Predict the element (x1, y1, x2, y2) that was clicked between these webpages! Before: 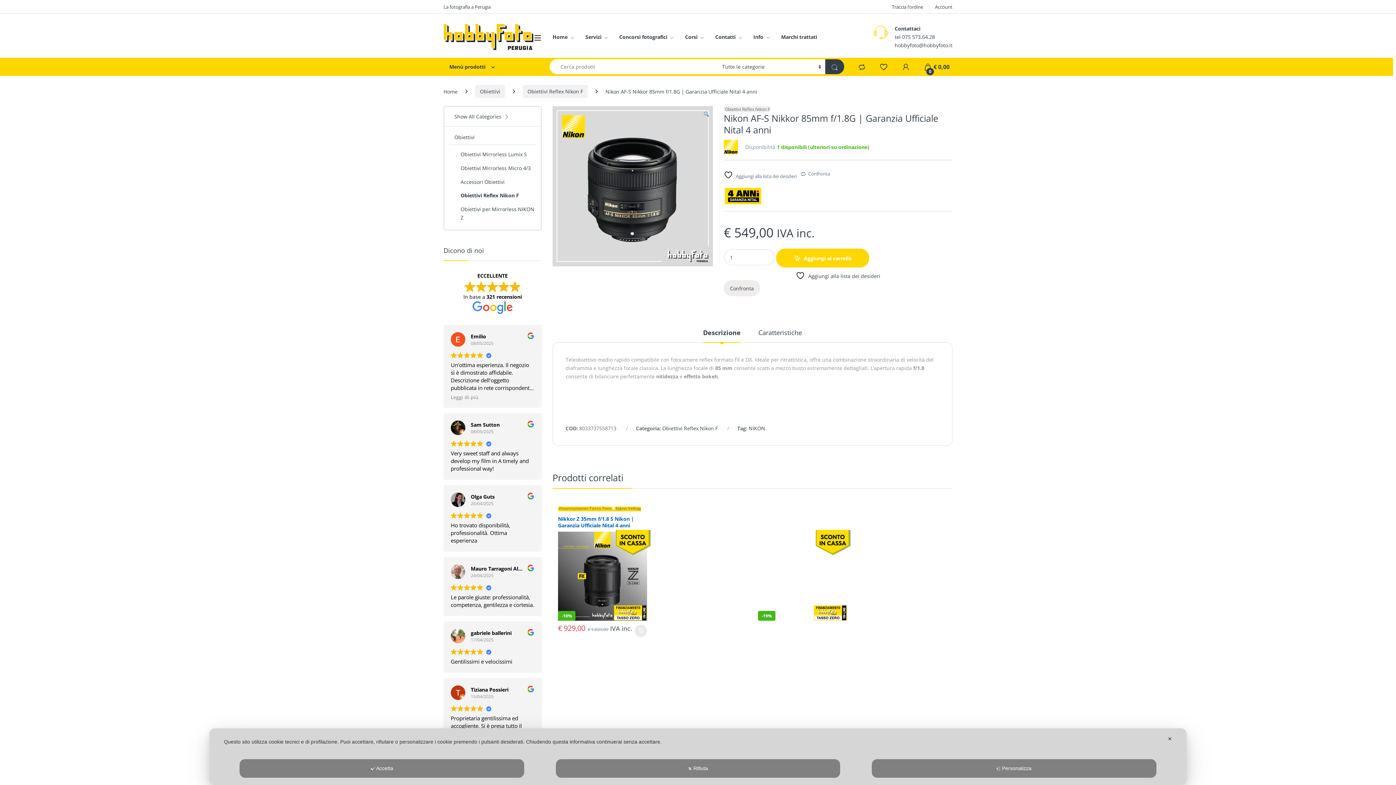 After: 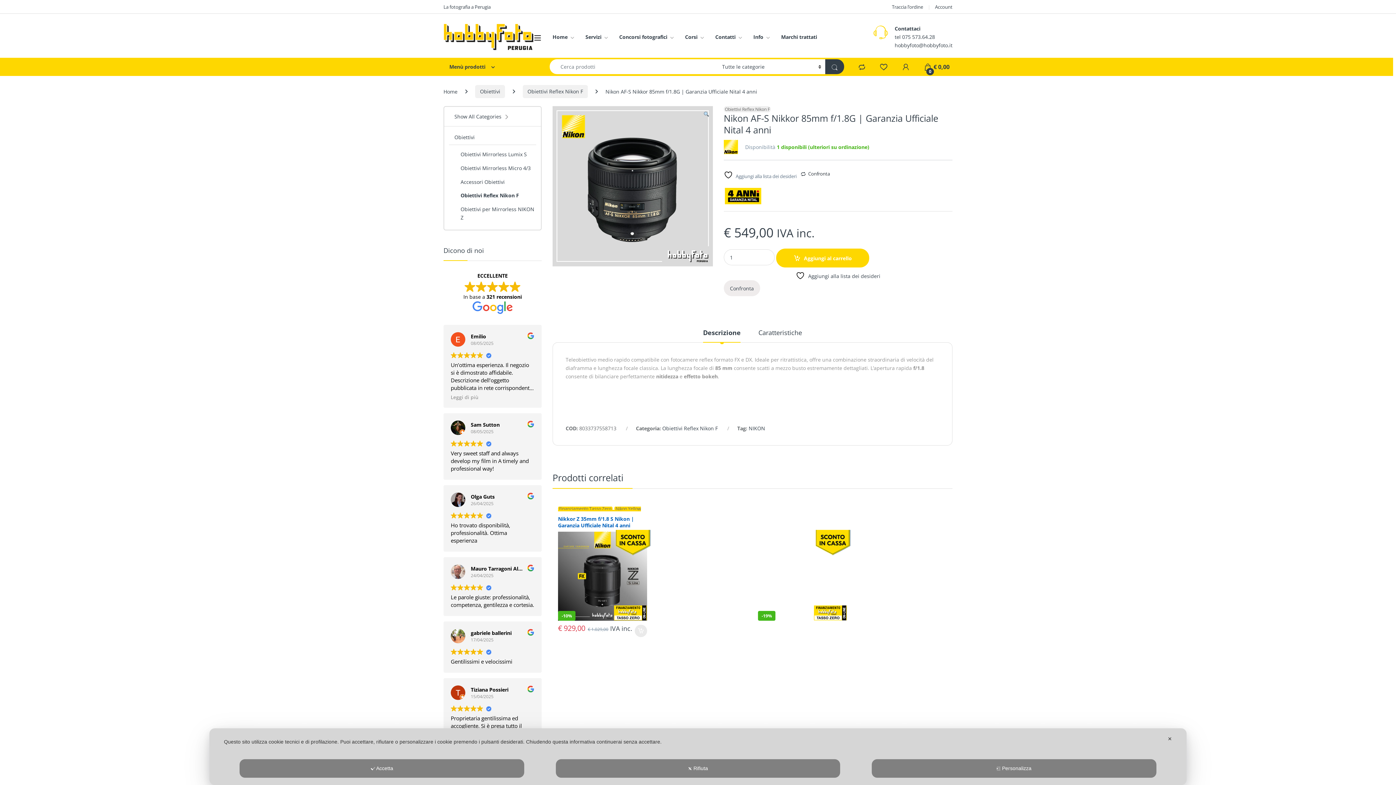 Action: bbox: (800, 166, 830, 179) label: Confronta